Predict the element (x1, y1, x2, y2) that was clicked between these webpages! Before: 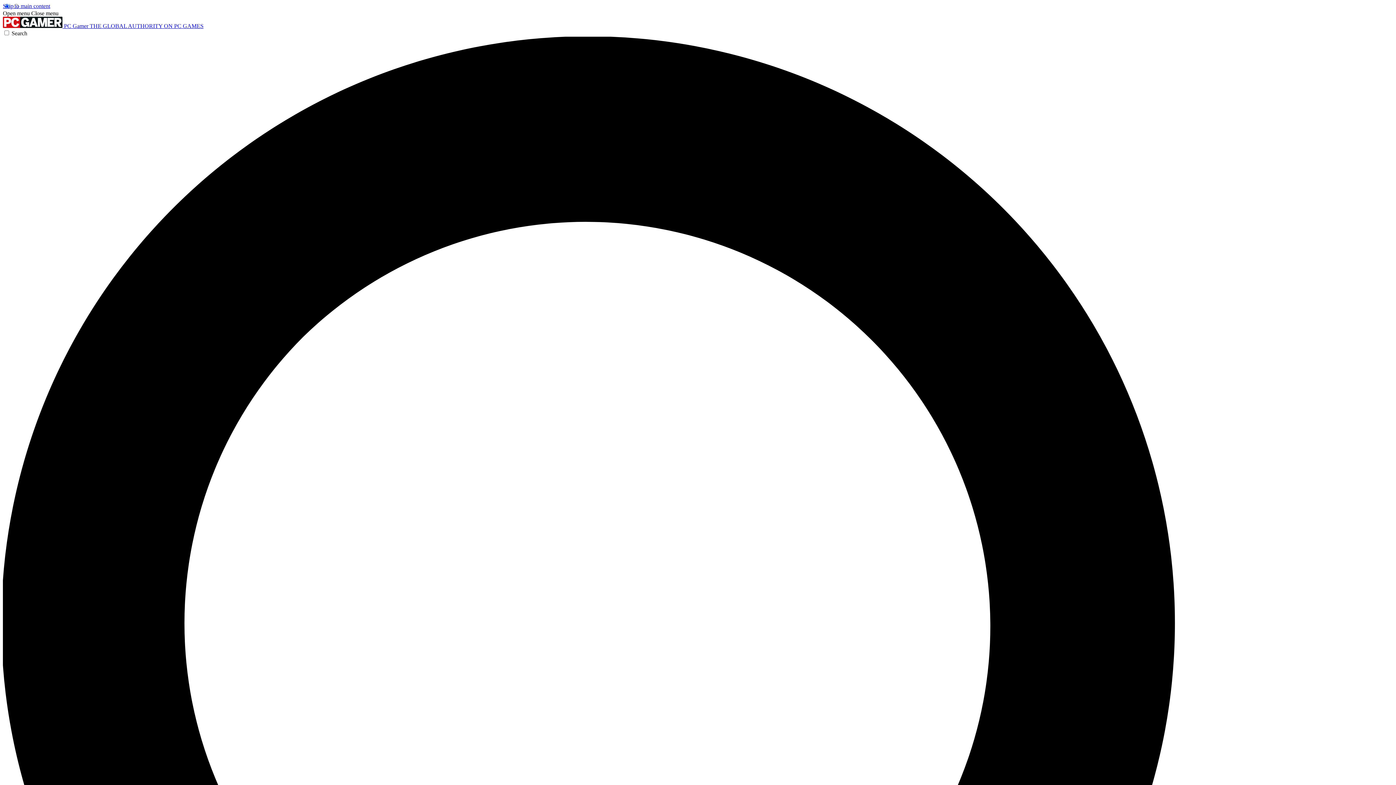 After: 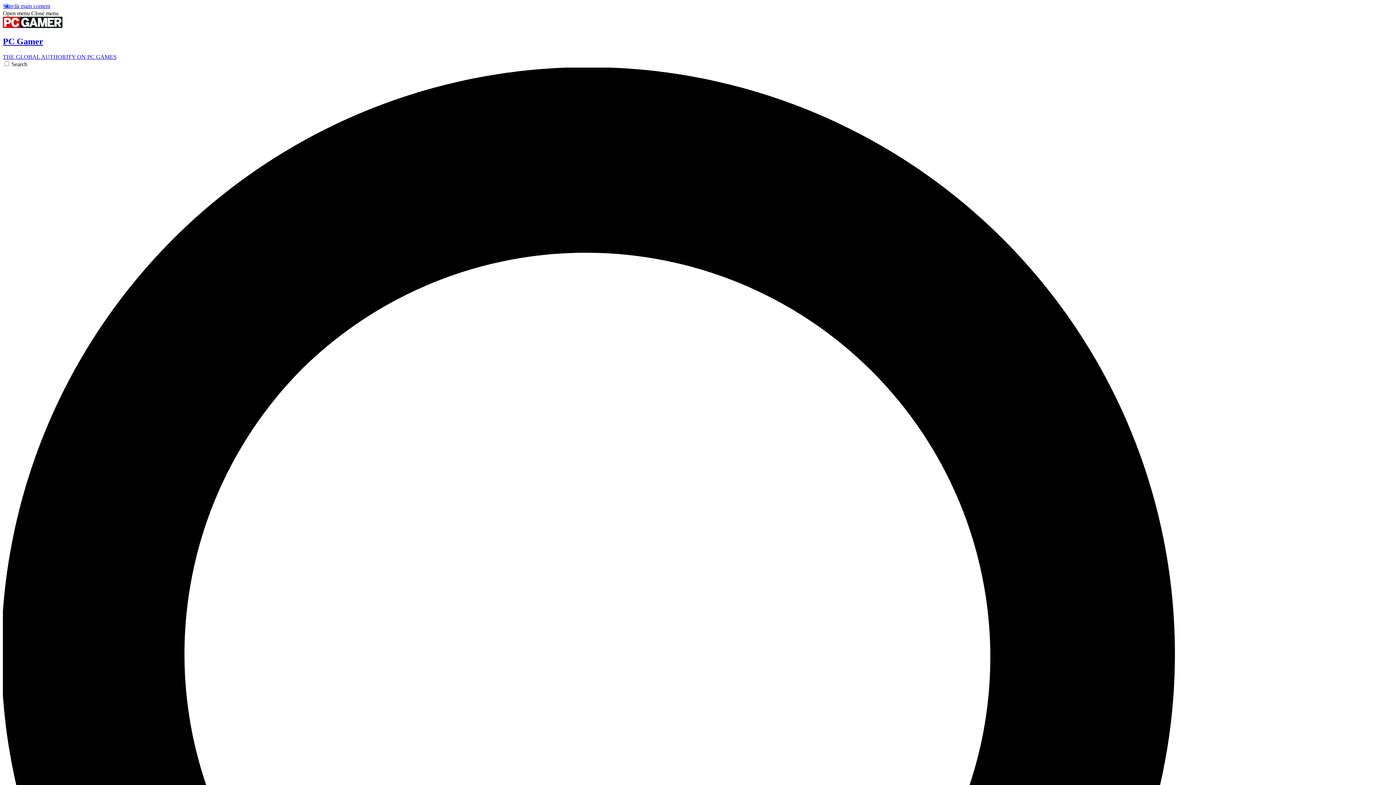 Action: label:  PC Gamer THE GLOBAL AUTHORITY ON PC GAMES bbox: (2, 22, 203, 29)